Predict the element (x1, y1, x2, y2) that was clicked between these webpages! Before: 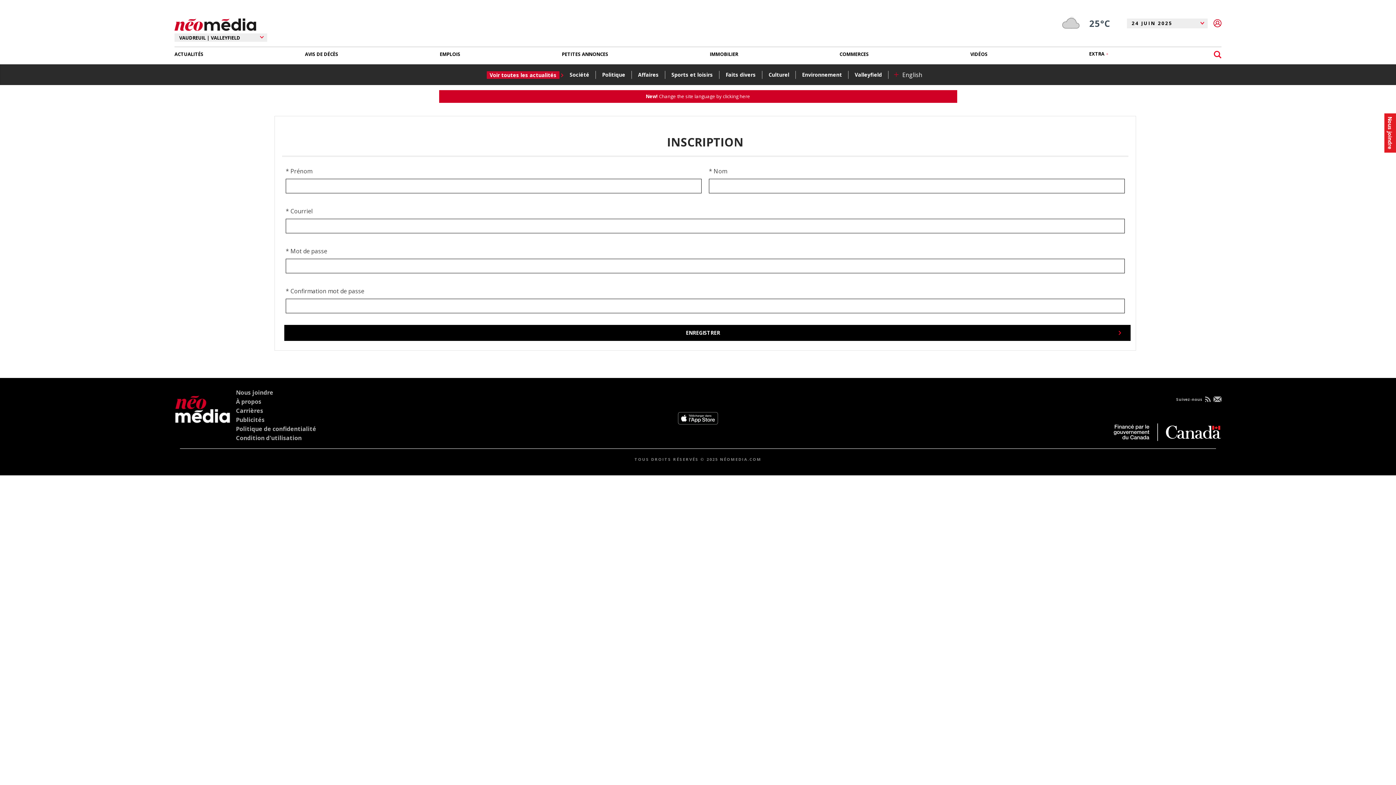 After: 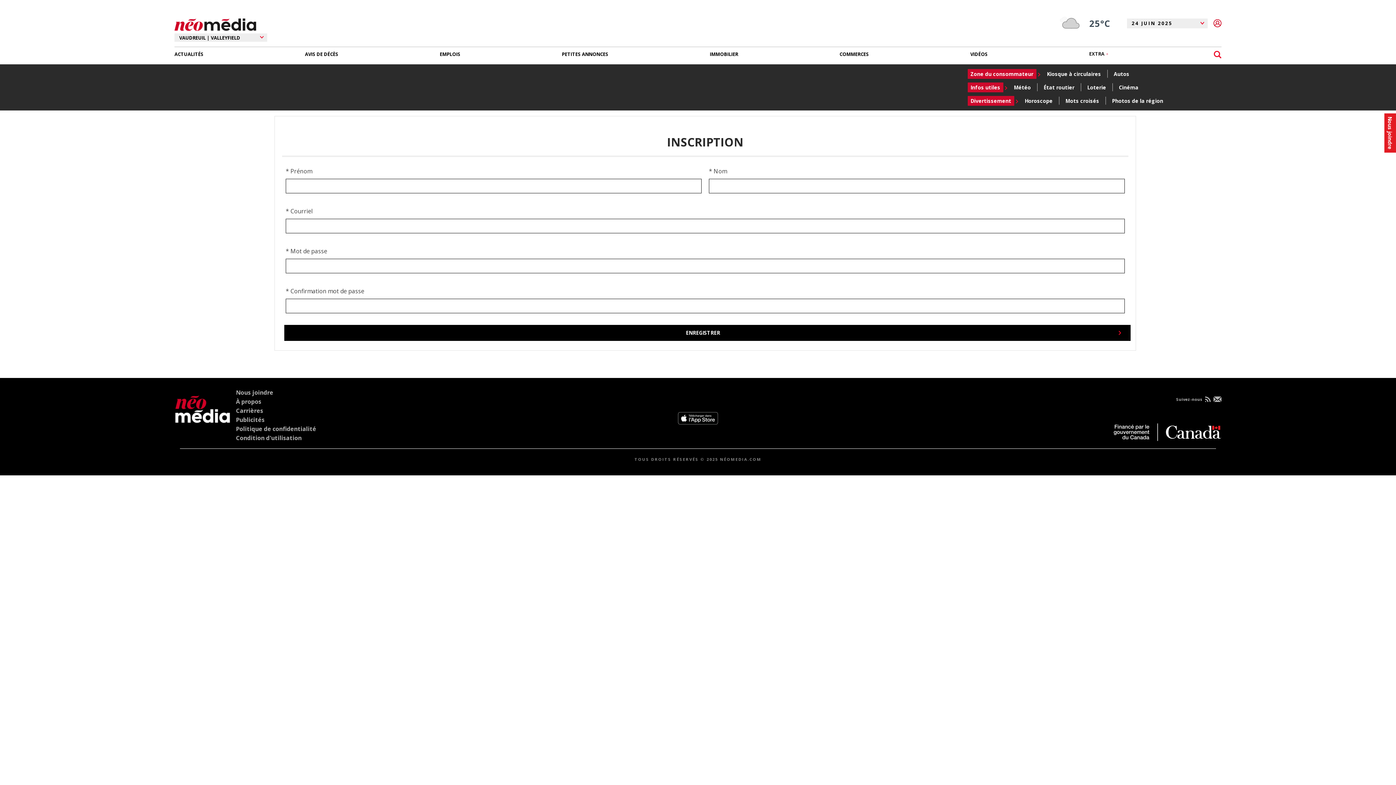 Action: bbox: (1089, 47, 1108, 60) label: EXTRA